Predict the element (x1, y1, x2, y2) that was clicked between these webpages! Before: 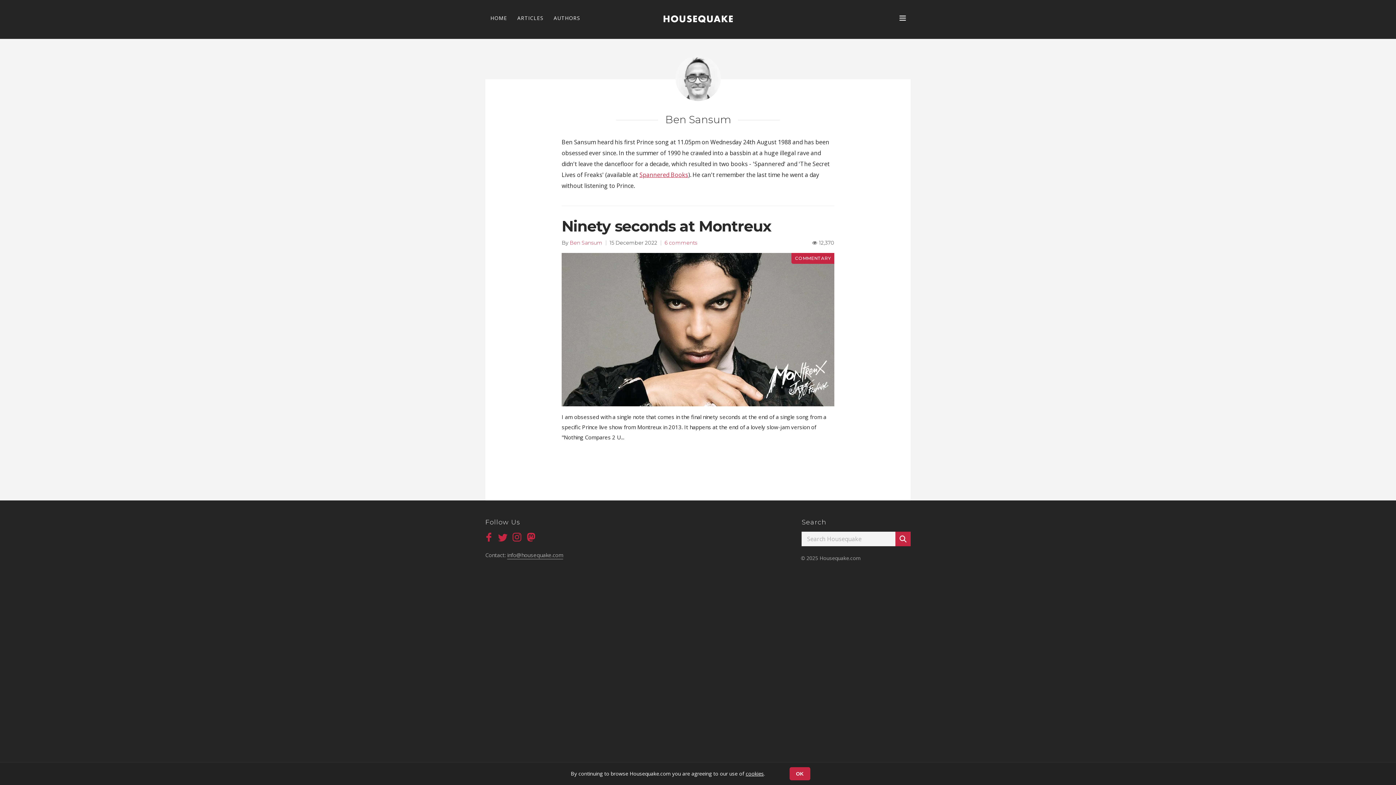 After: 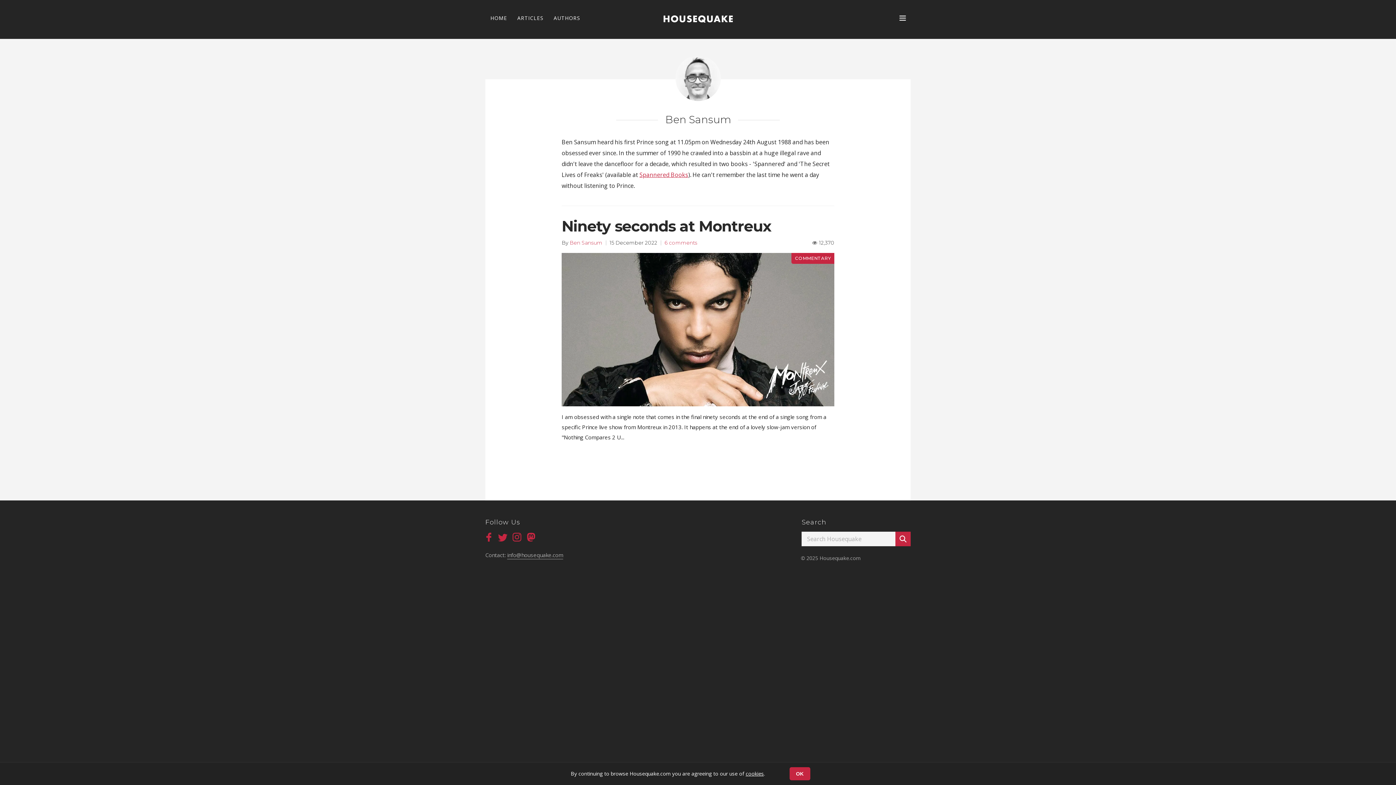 Action: bbox: (525, 533, 536, 541)